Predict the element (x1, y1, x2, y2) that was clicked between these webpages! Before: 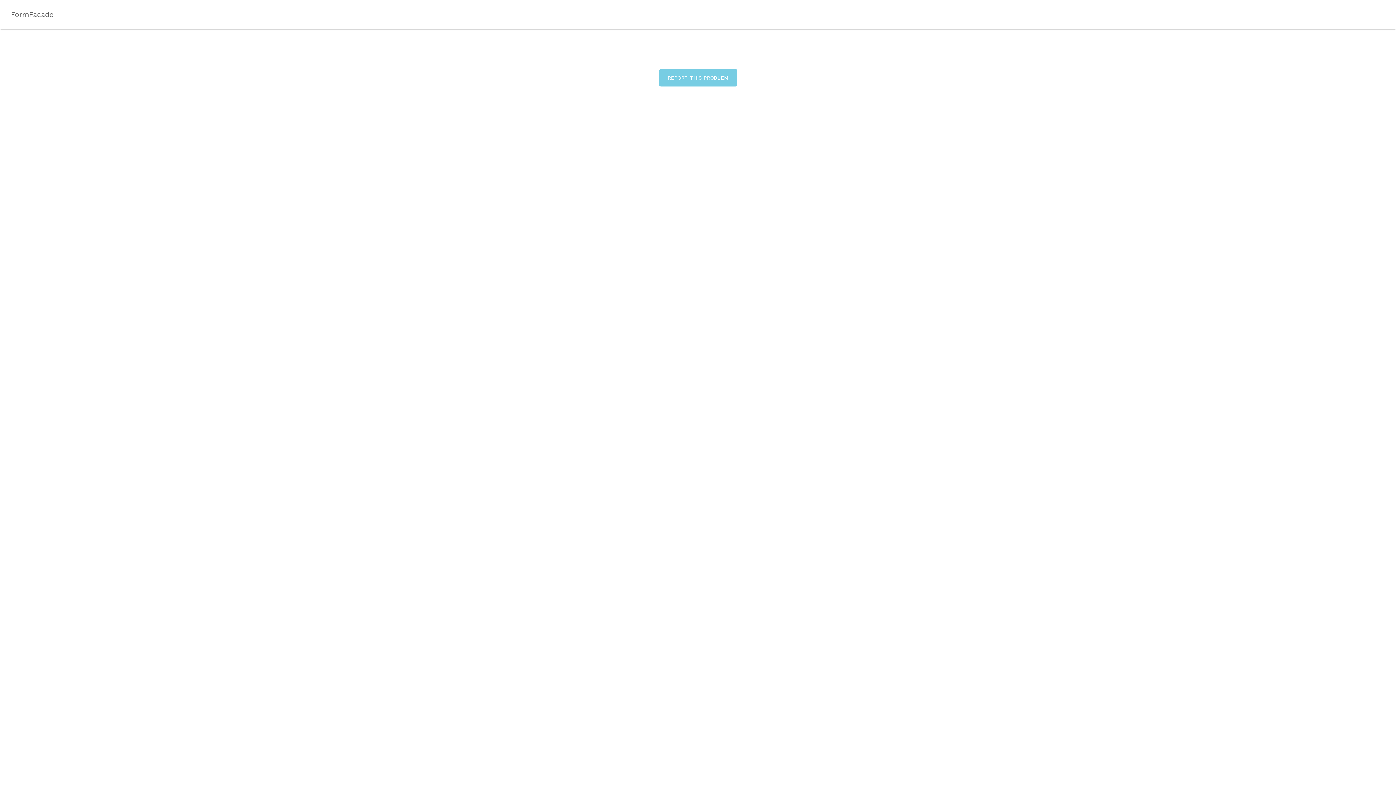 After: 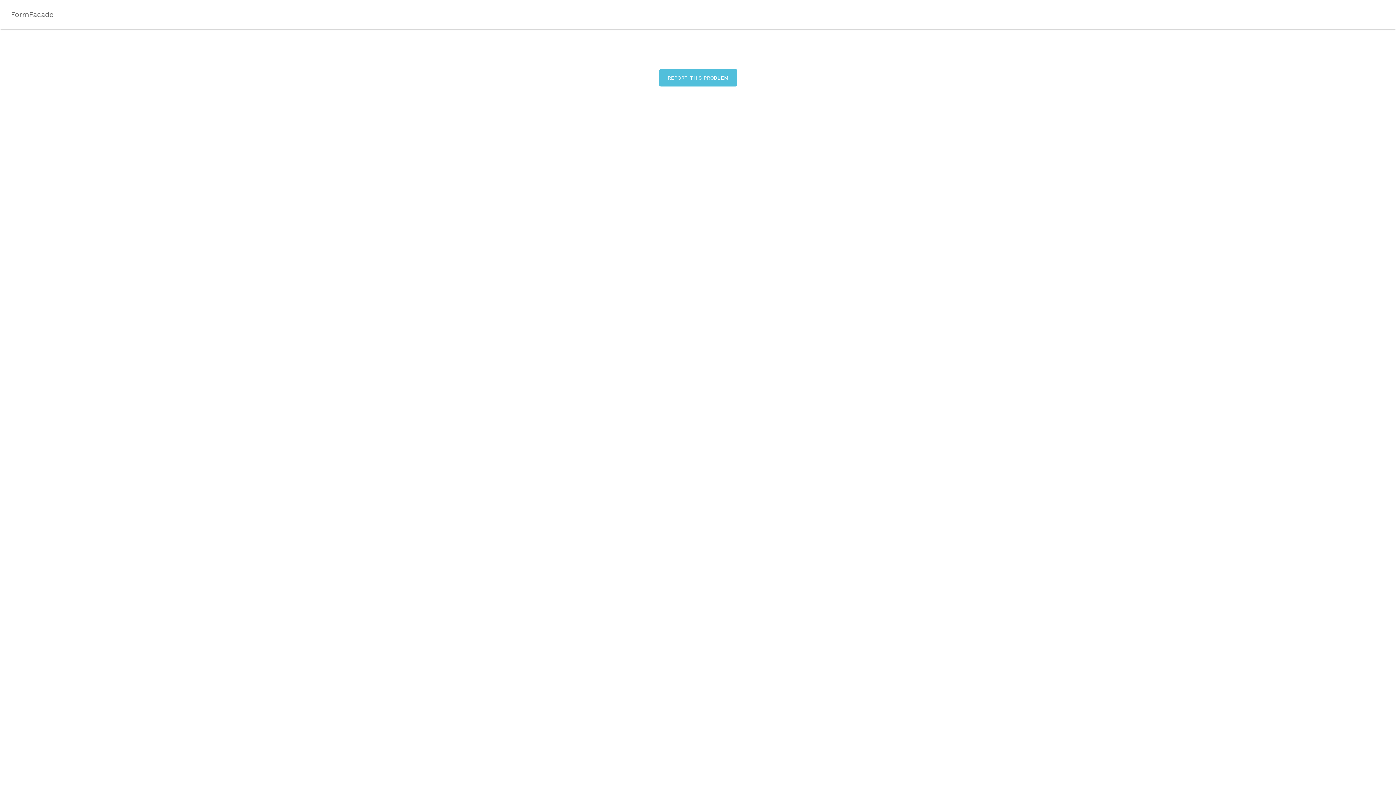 Action: bbox: (659, 69, 737, 86) label: REPORT THIS PROBLEM